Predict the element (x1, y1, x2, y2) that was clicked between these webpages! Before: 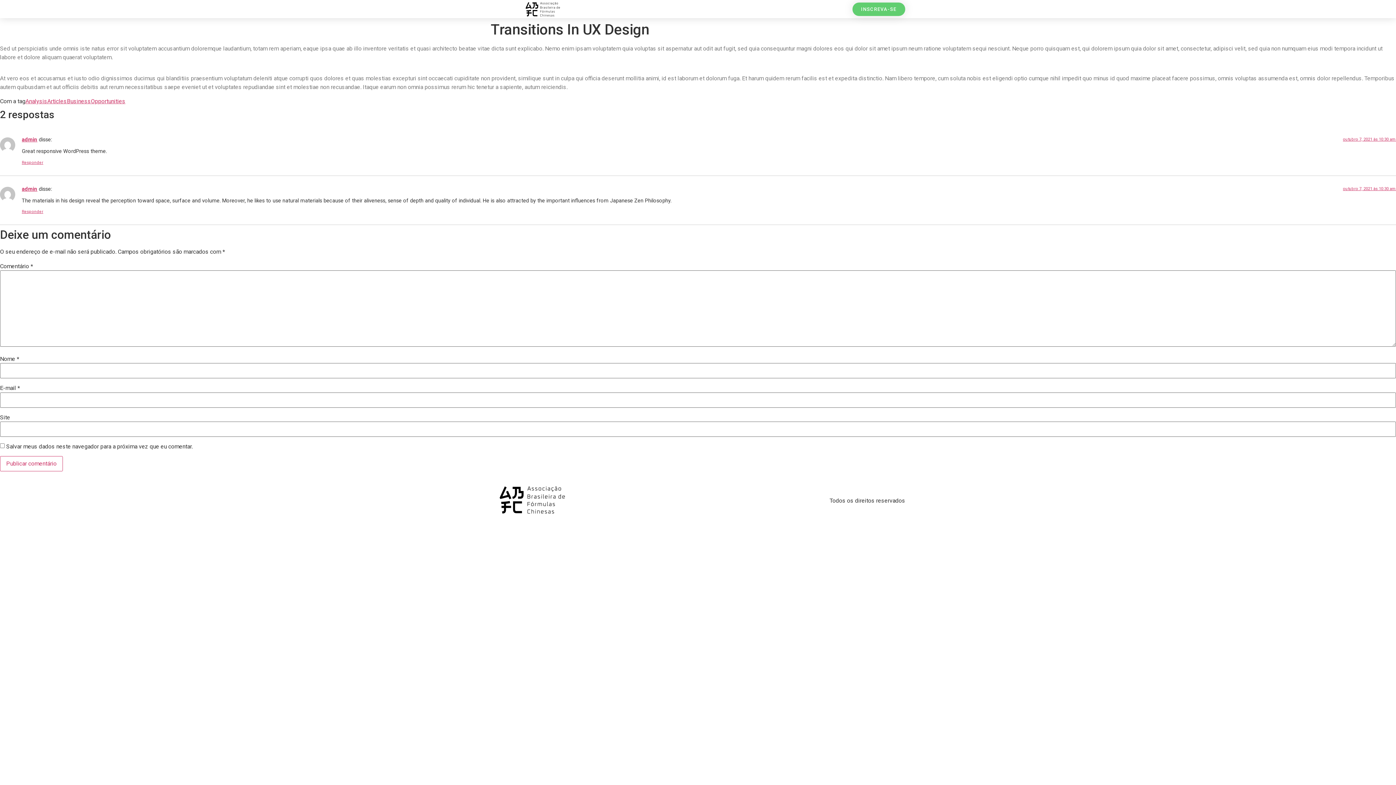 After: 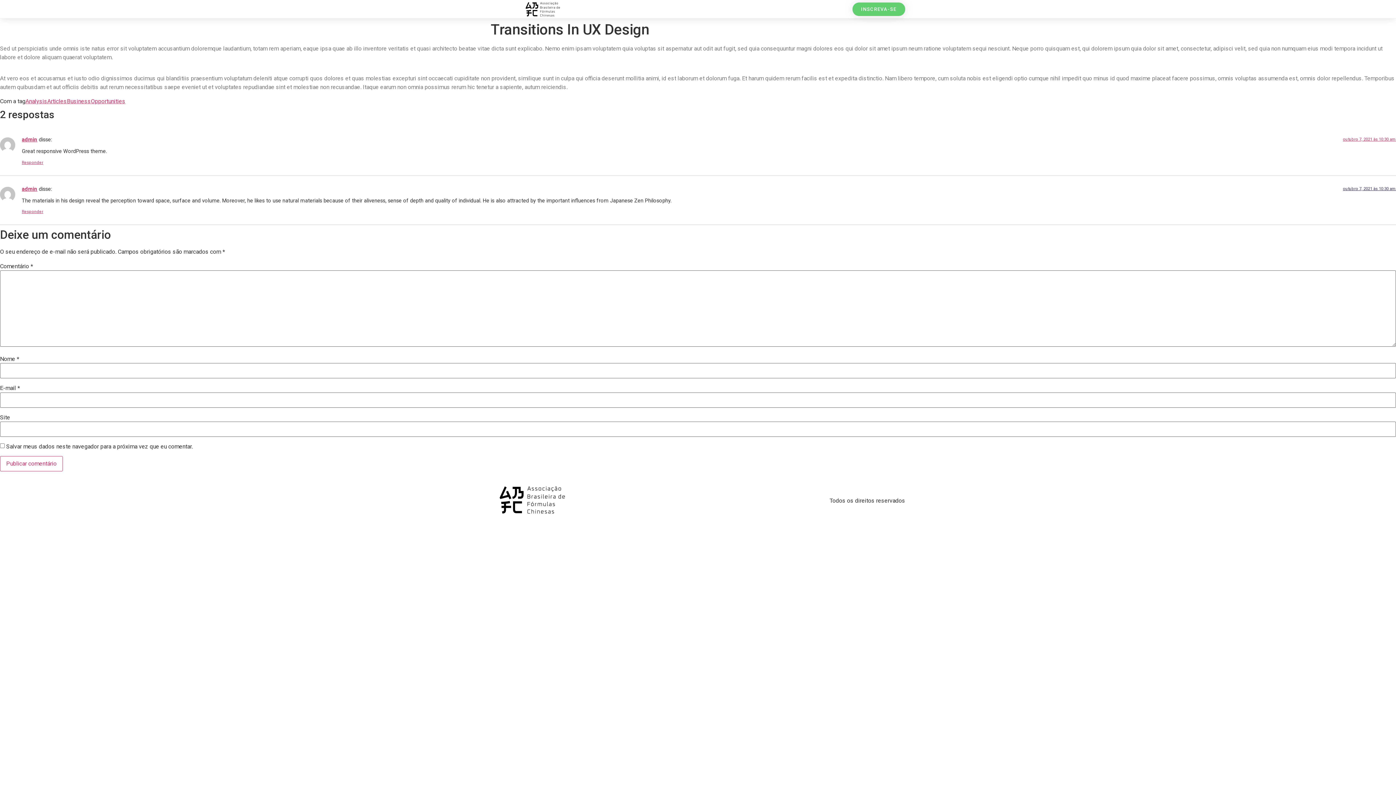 Action: label: outubro 7, 2021 às 10:30 am bbox: (1343, 186, 1396, 191)